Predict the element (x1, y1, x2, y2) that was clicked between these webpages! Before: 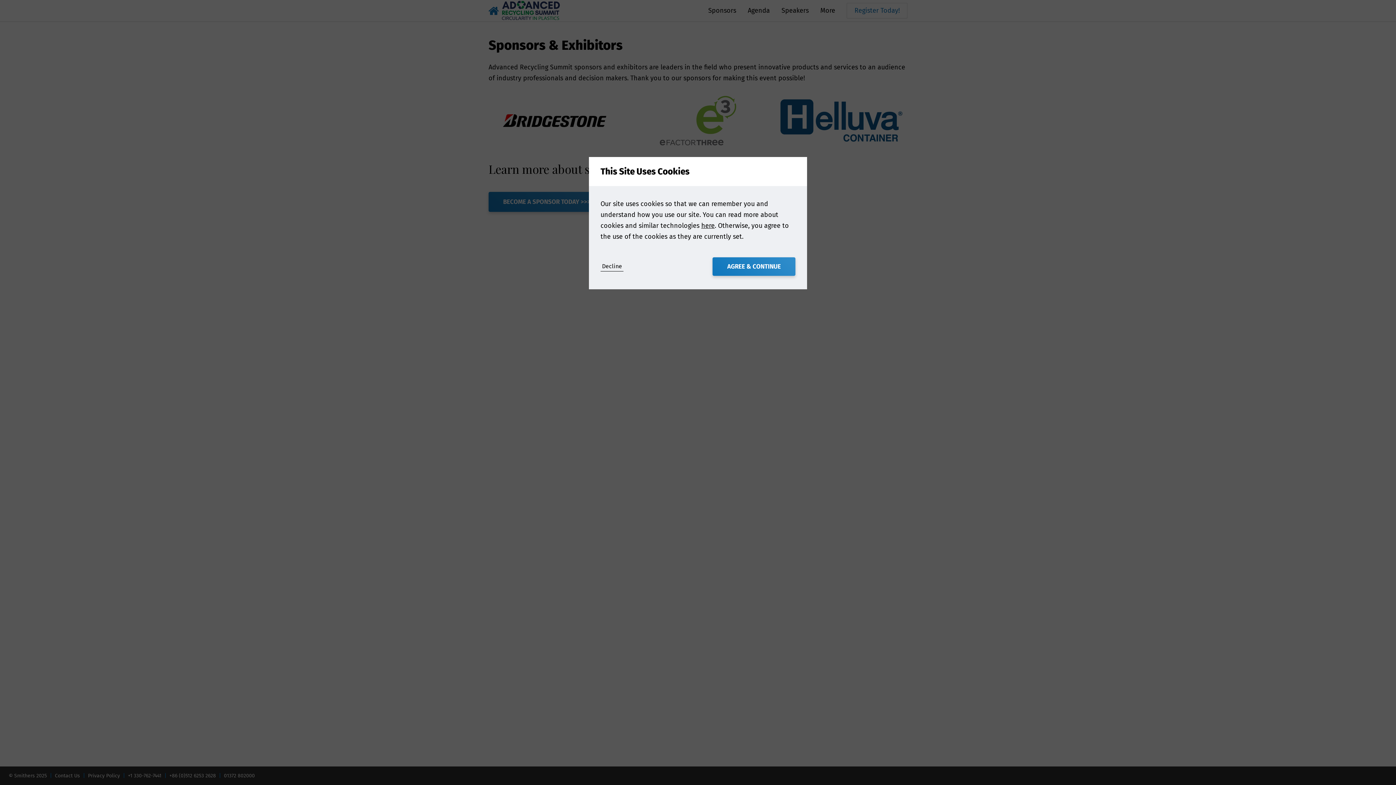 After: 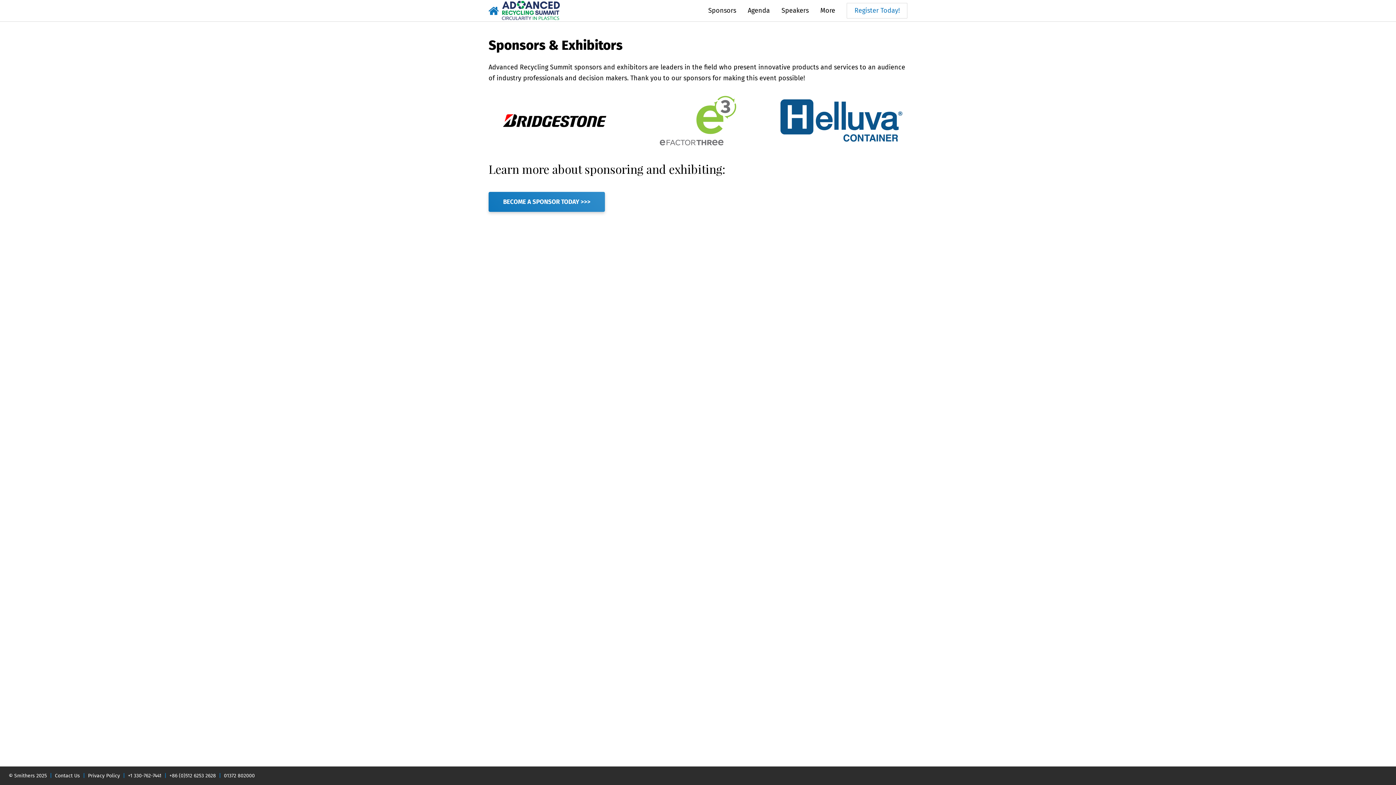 Action: bbox: (712, 257, 795, 276) label: AGREE & CONTINUE